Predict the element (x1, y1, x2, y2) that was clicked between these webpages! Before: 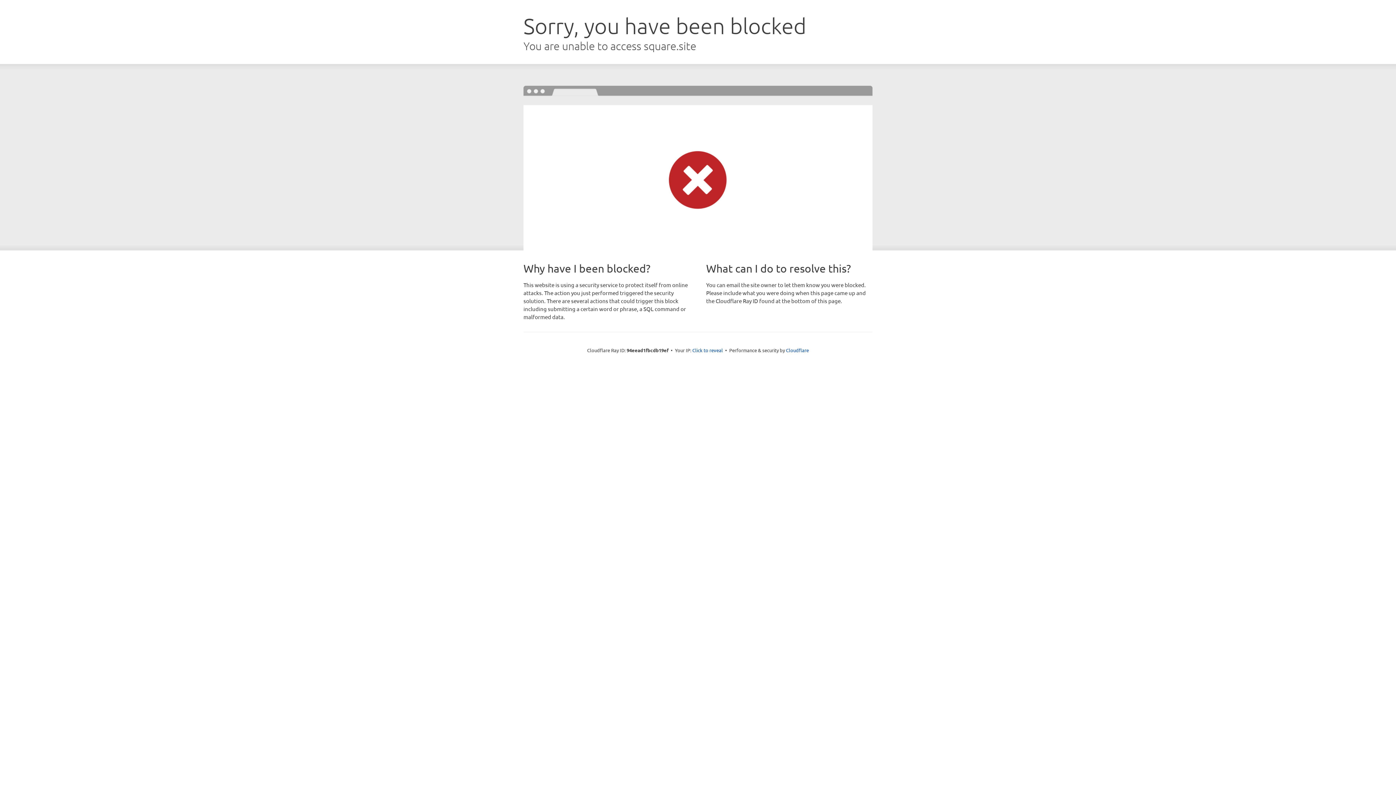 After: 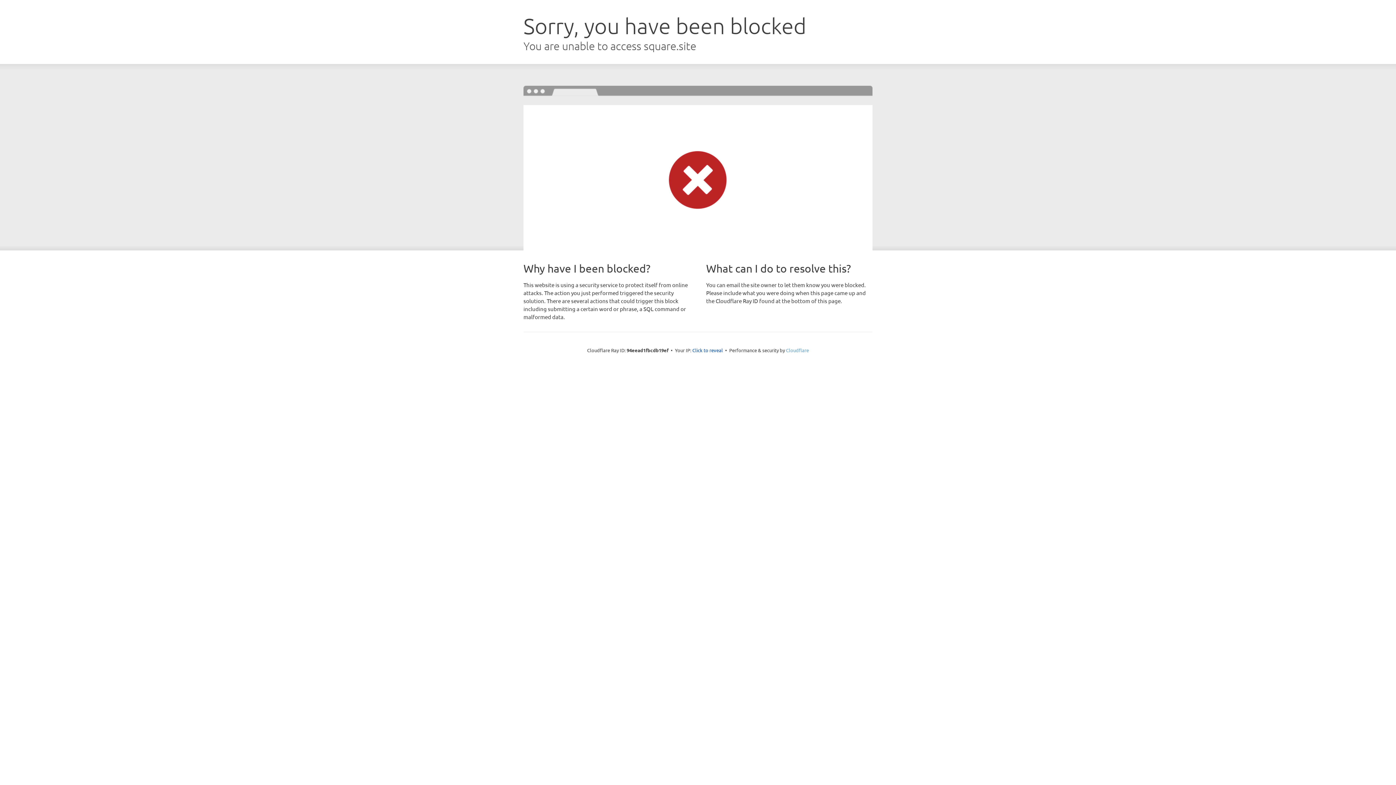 Action: label: Cloudflare bbox: (786, 347, 809, 353)